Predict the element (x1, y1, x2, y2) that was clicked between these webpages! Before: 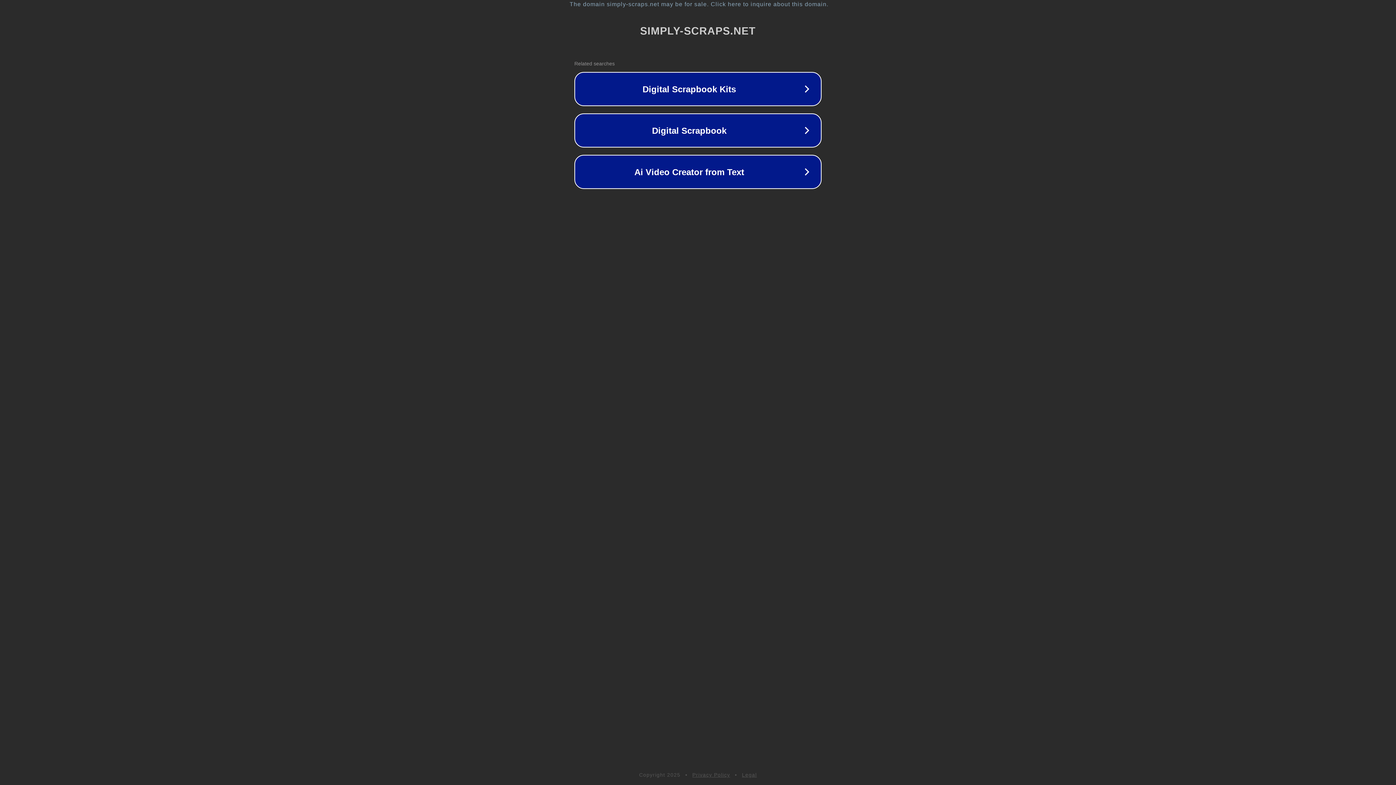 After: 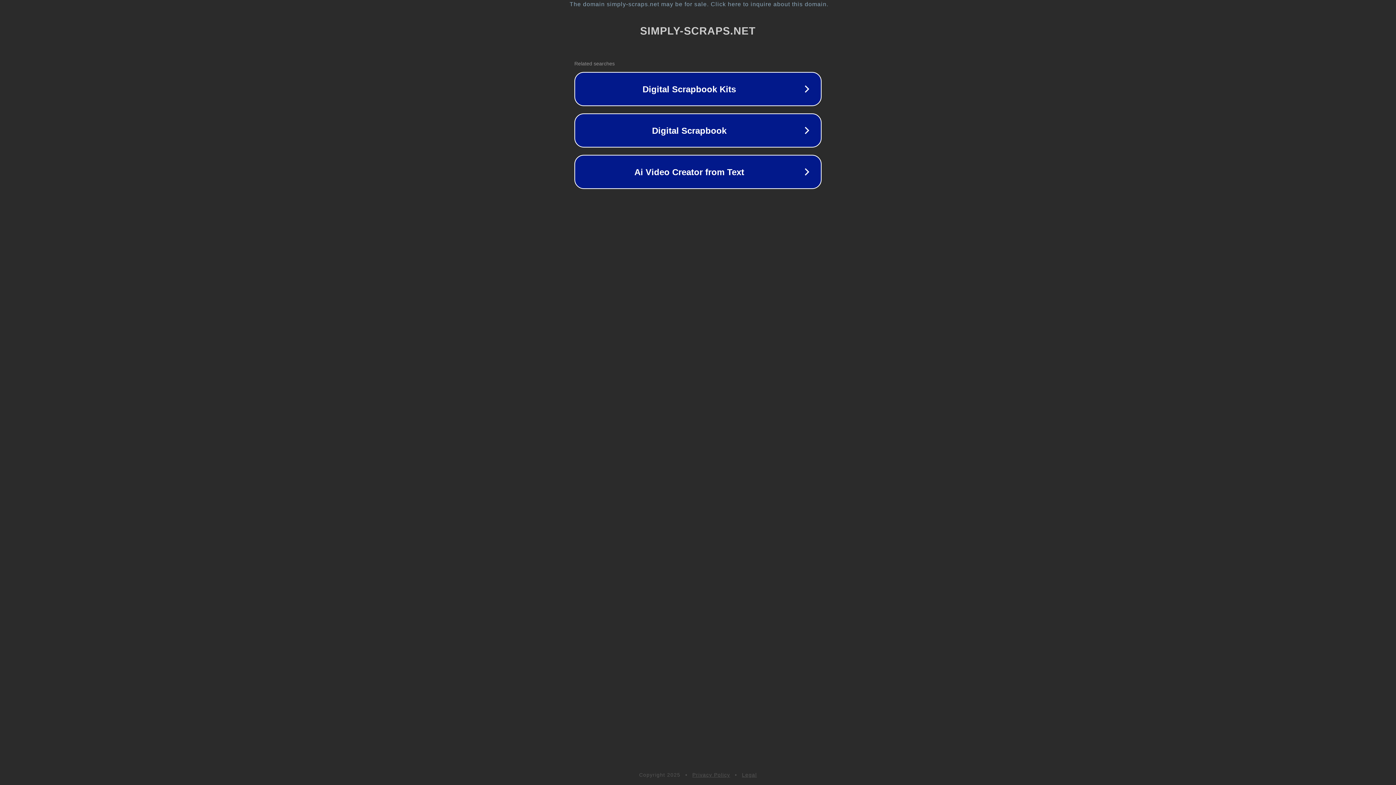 Action: label: Privacy Policy bbox: (692, 772, 730, 778)